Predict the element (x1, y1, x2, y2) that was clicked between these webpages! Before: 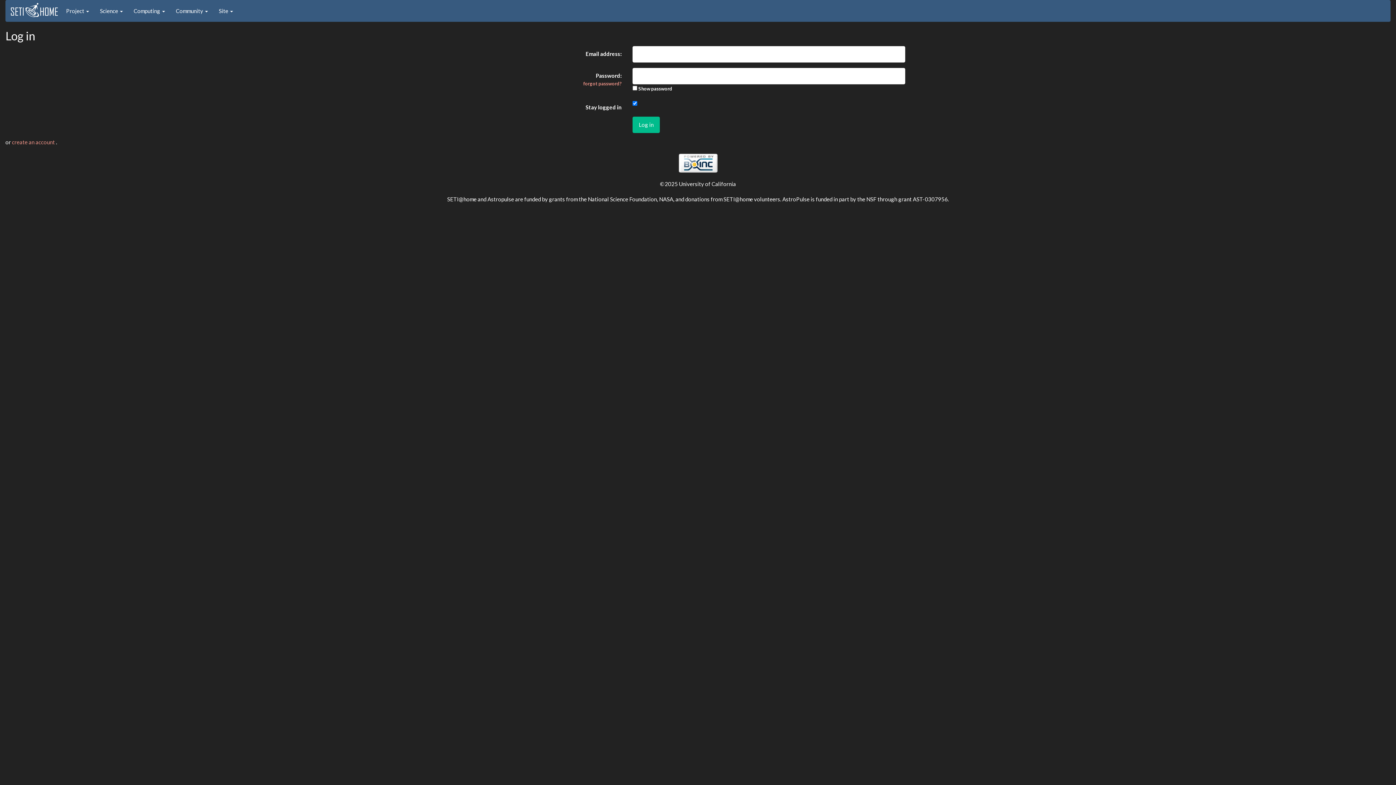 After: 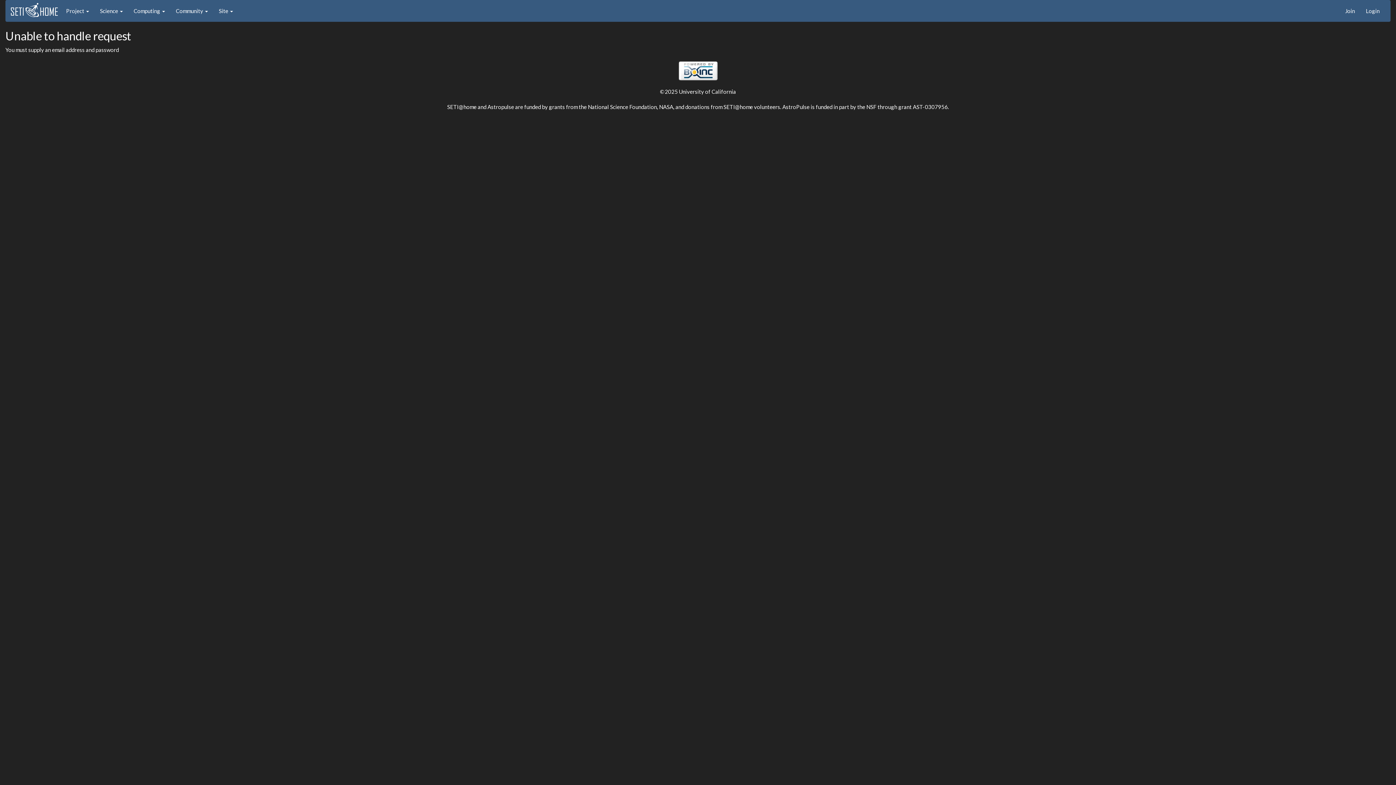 Action: bbox: (632, 116, 660, 132) label: Log in